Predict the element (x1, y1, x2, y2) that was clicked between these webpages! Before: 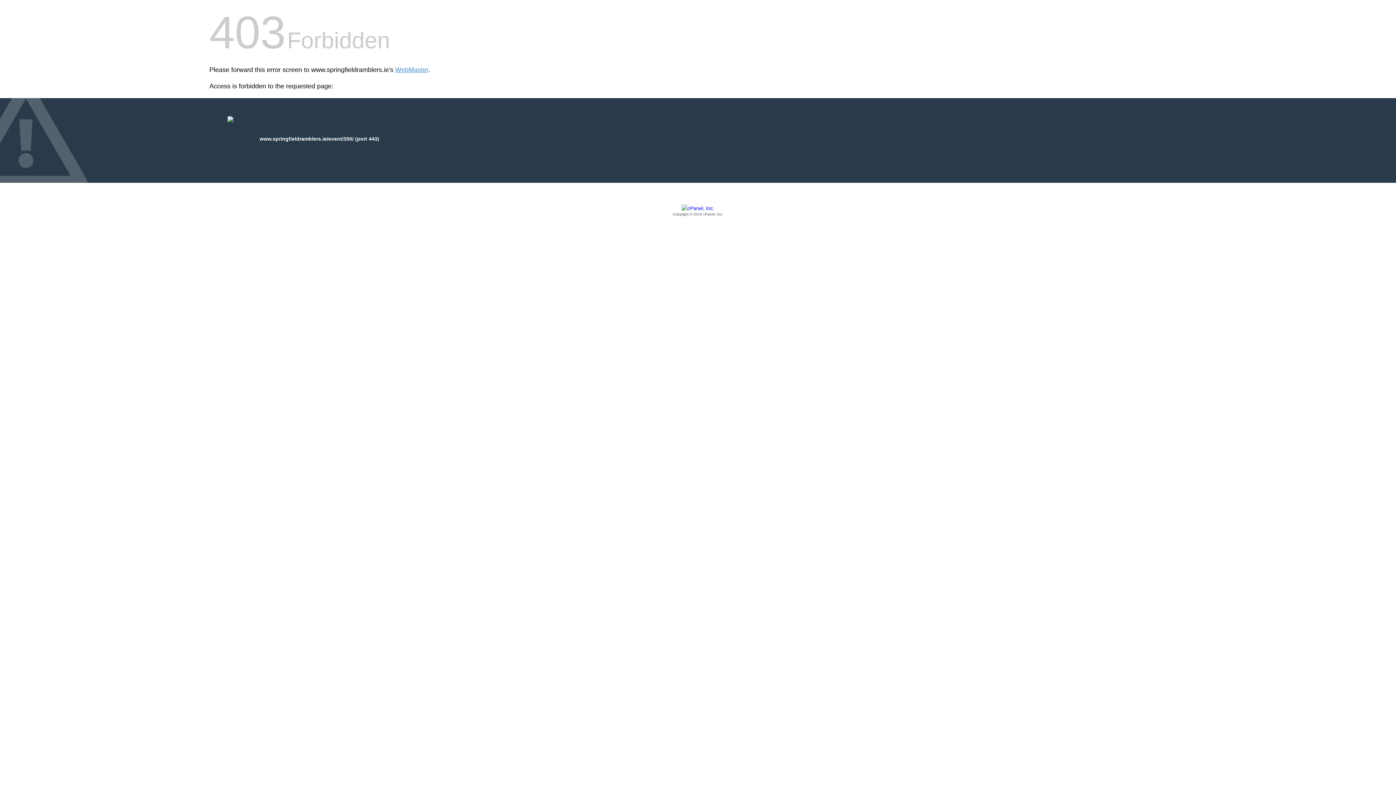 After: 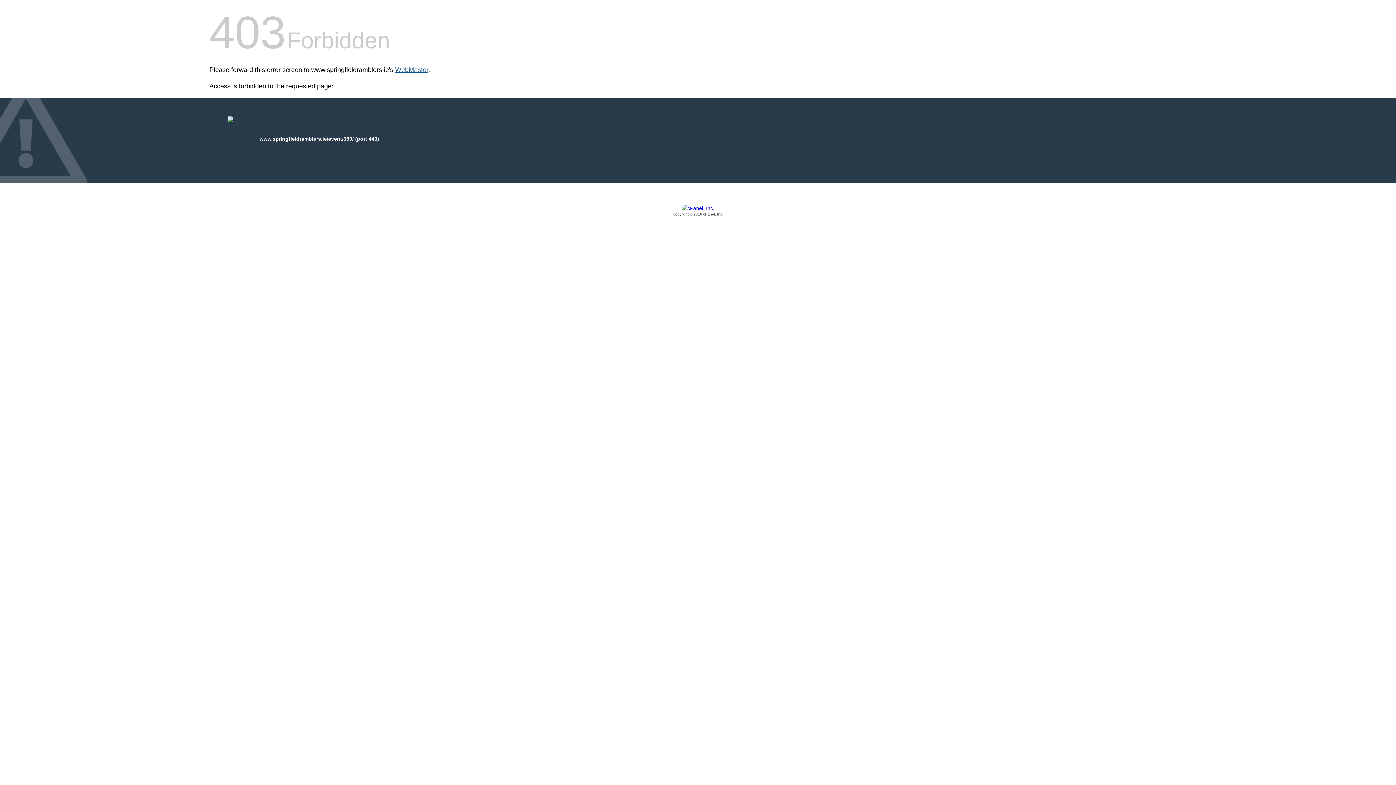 Action: label: WebMaster bbox: (395, 66, 428, 73)